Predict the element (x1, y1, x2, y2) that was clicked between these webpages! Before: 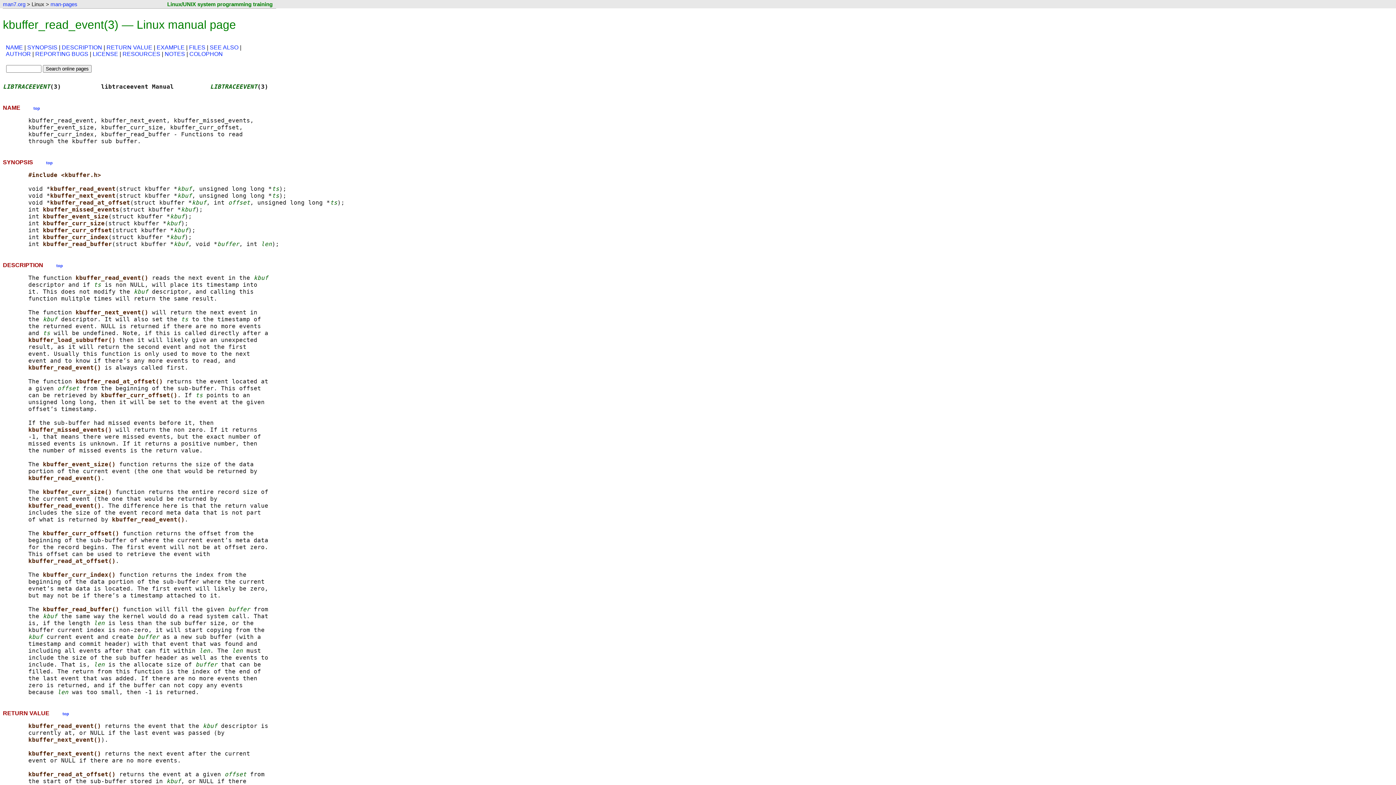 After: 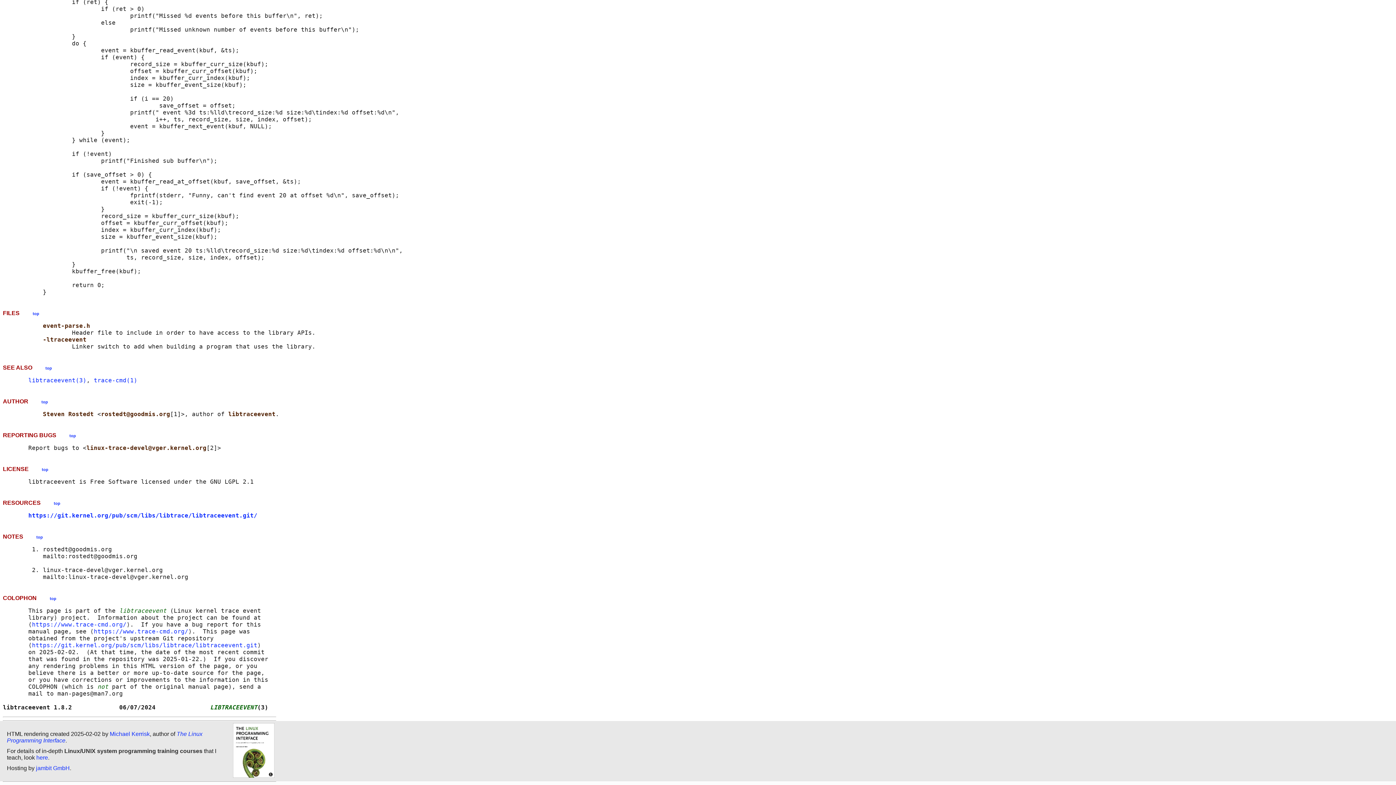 Action: bbox: (92, 51, 118, 57) label: LICENSE